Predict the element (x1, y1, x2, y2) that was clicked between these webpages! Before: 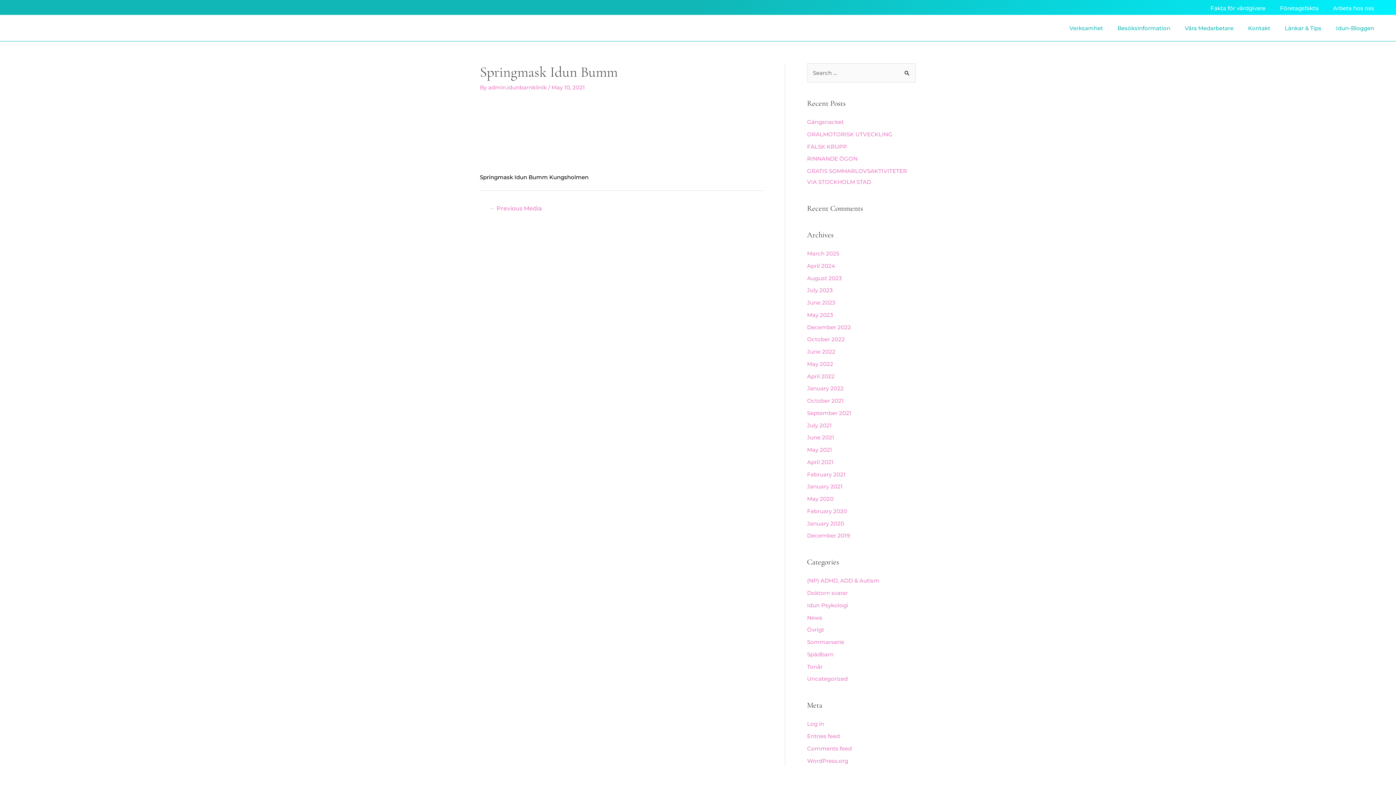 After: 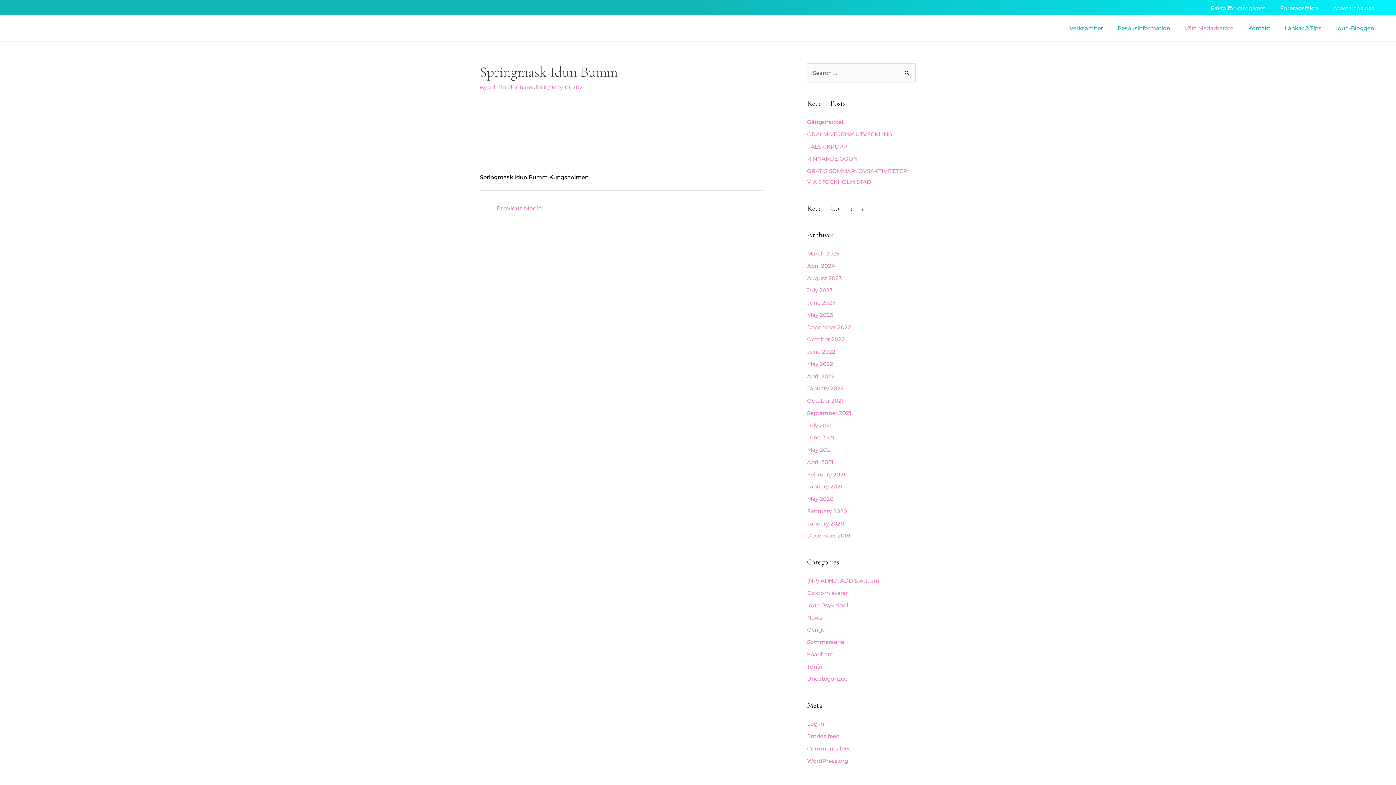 Action: label: Våra Medarbetare bbox: (1177, 19, 1241, 37)